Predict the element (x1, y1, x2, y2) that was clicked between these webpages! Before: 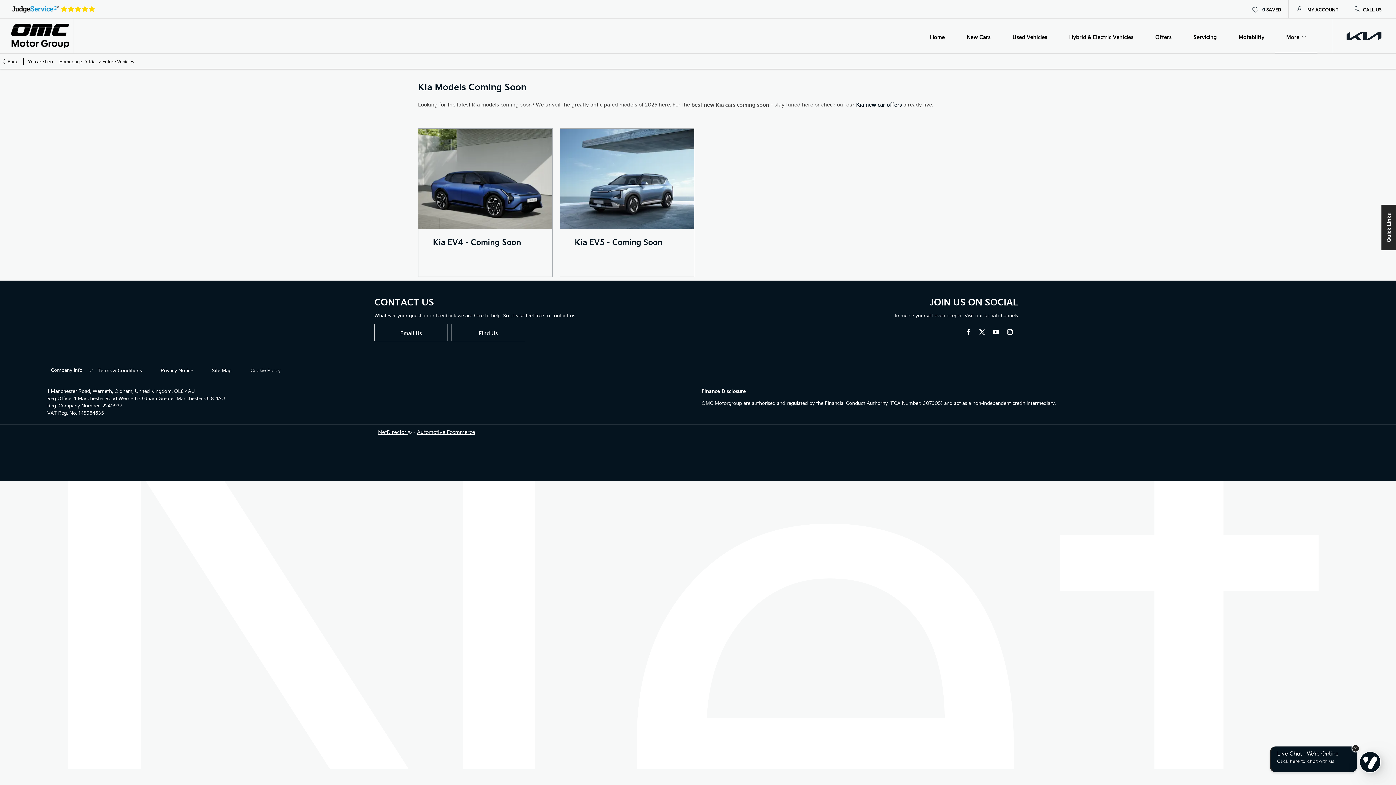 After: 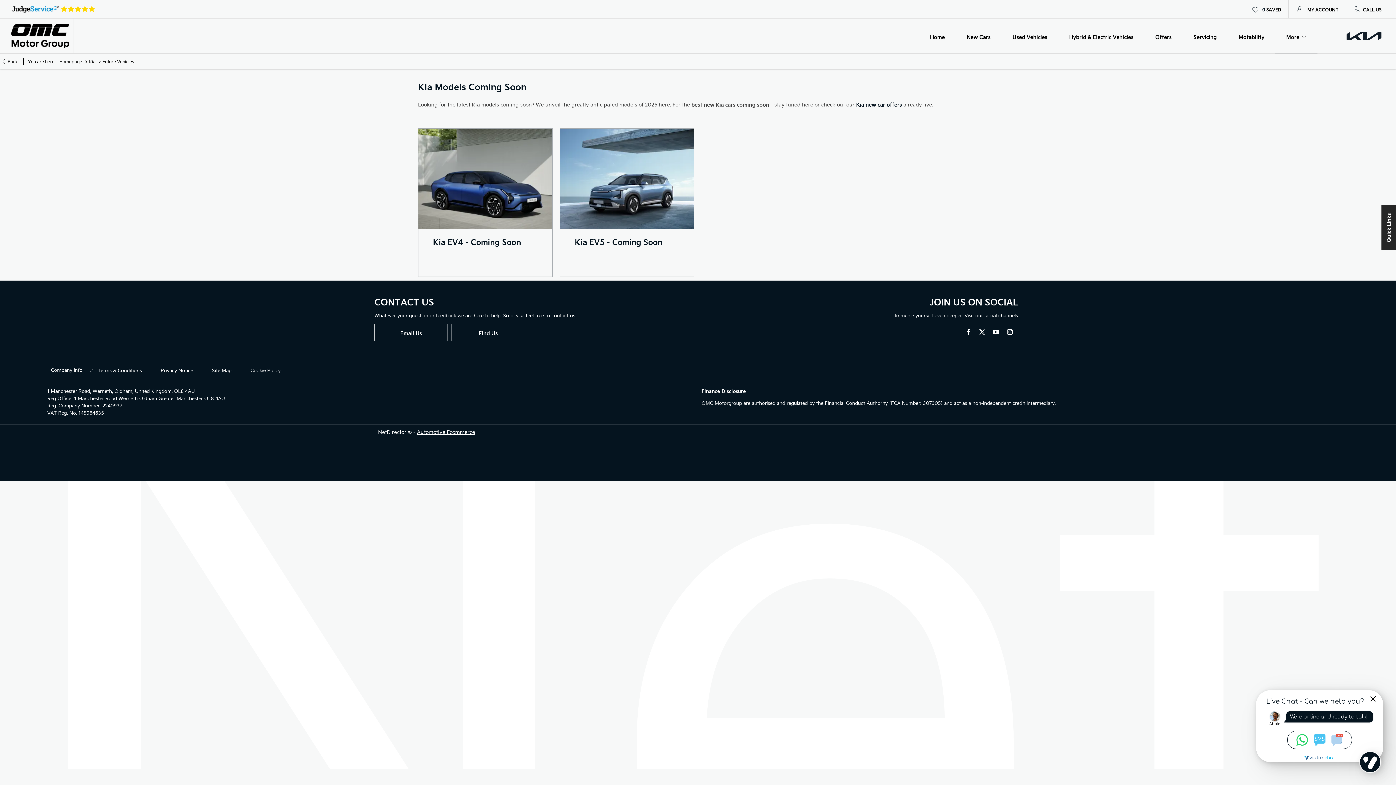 Action: bbox: (378, 428, 408, 435) label: NetDirector 